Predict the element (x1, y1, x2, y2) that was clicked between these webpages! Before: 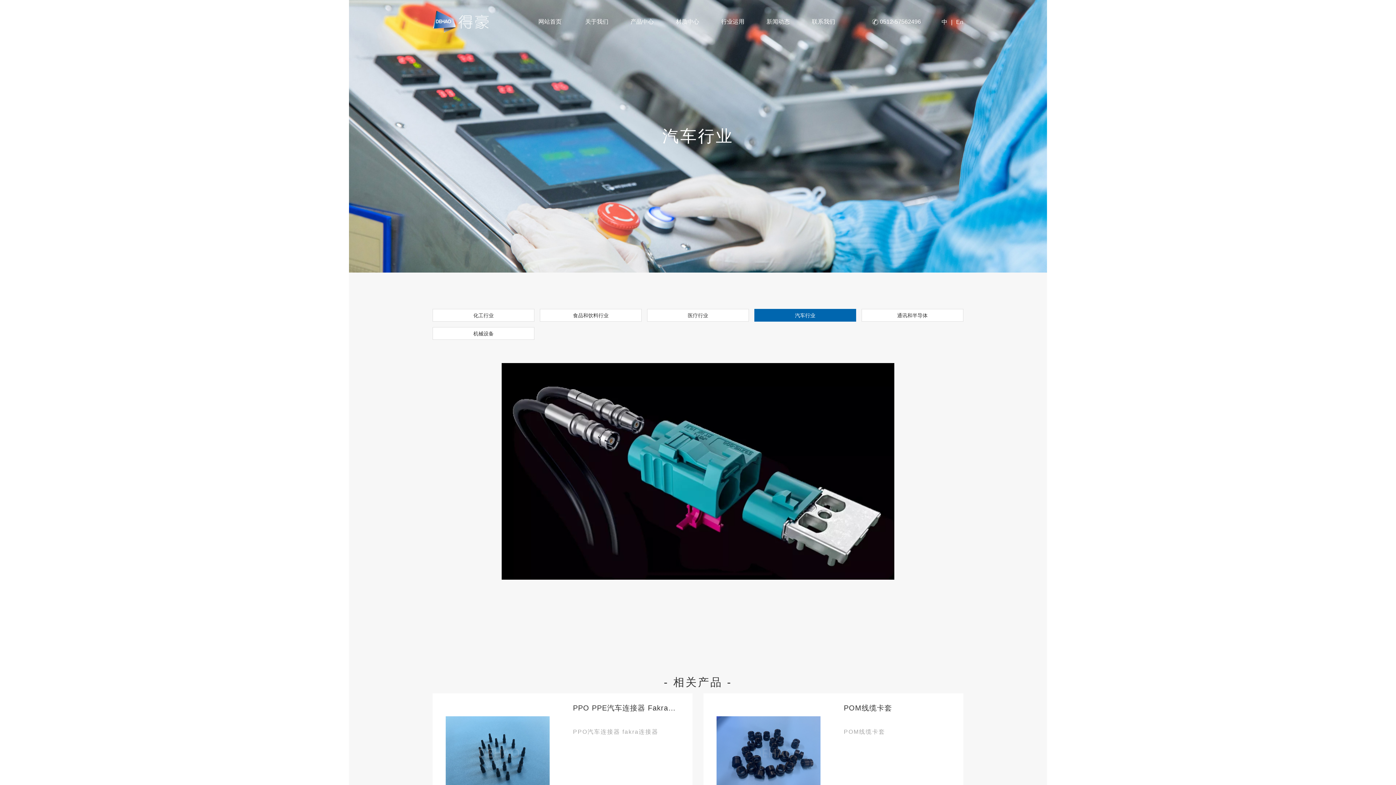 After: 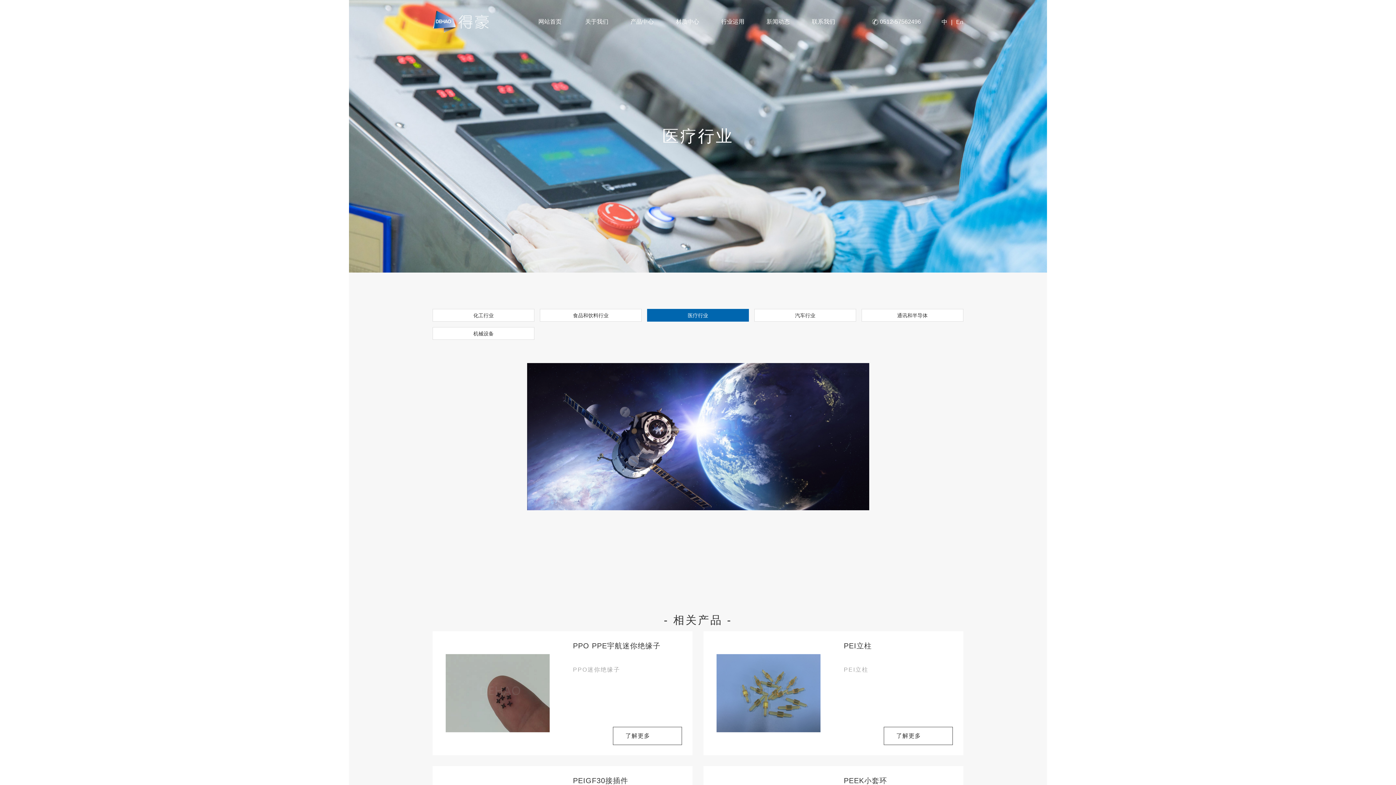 Action: label: 医疗行业 bbox: (647, 309, 749, 321)